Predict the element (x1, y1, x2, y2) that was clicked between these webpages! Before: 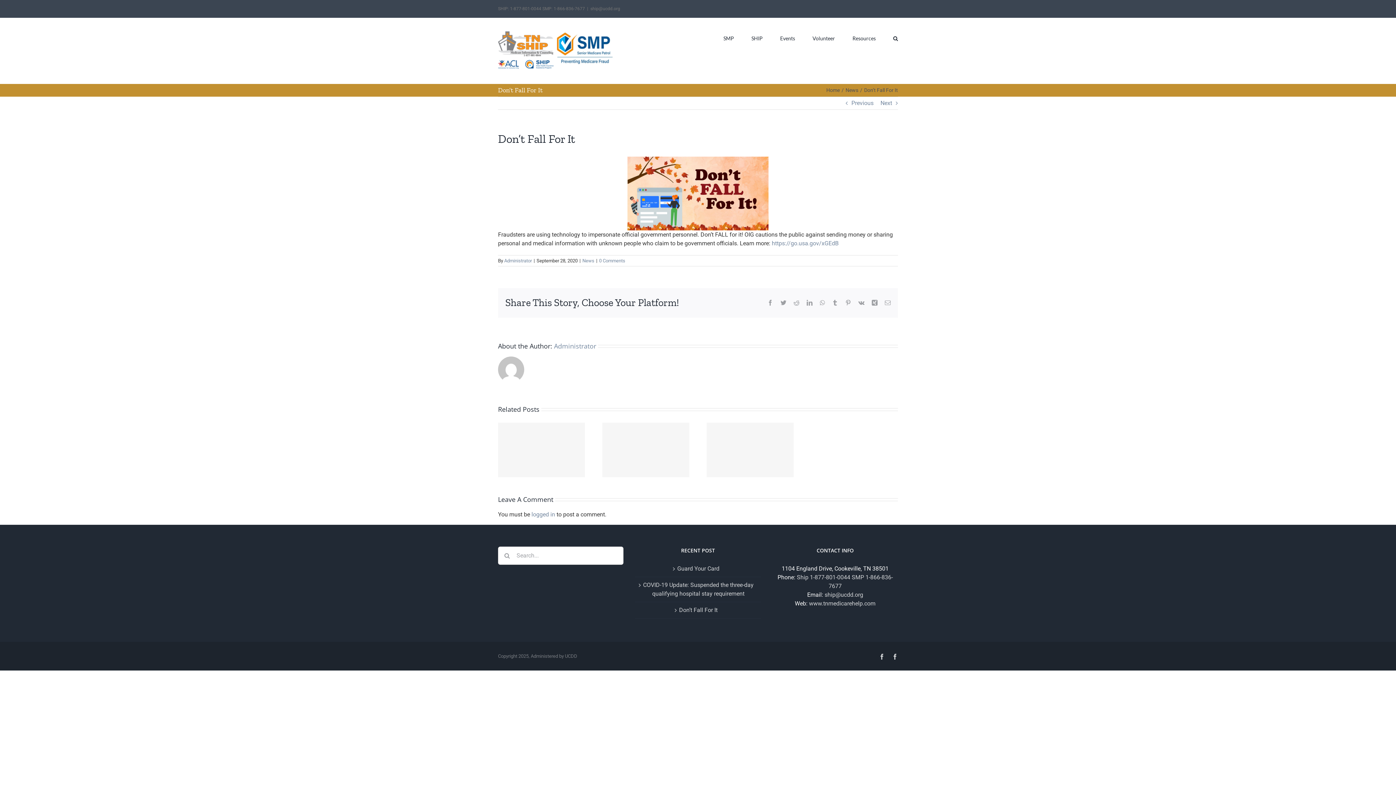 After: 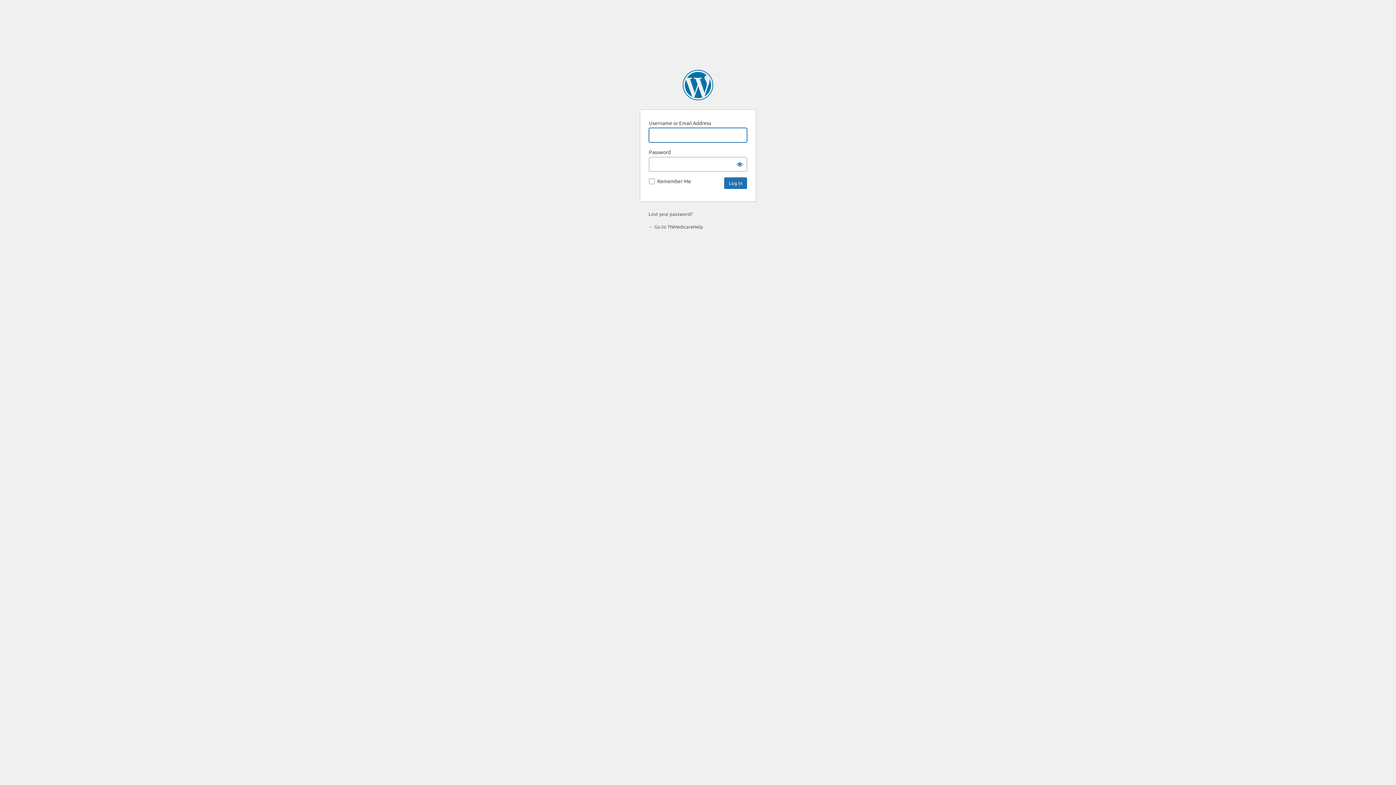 Action: bbox: (531, 511, 555, 518) label: logged in